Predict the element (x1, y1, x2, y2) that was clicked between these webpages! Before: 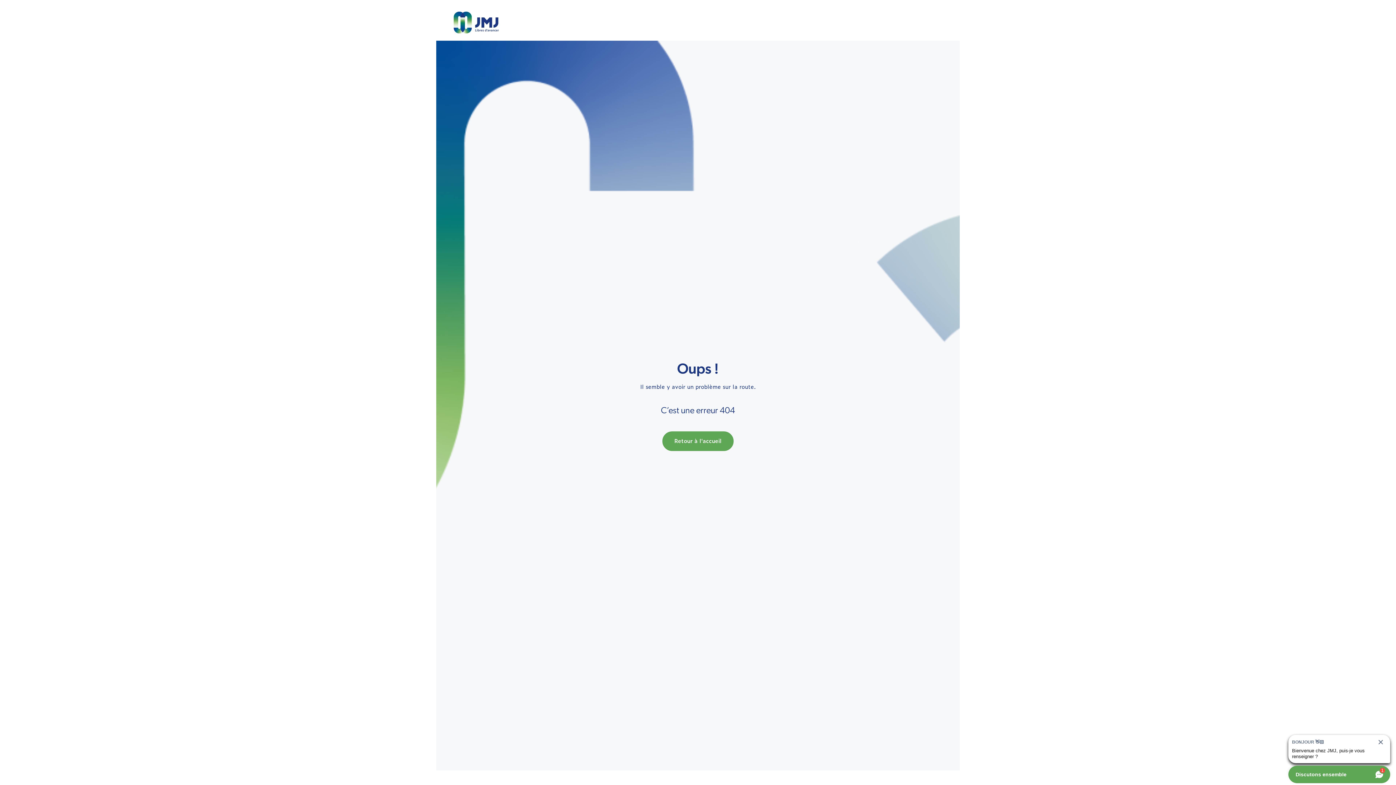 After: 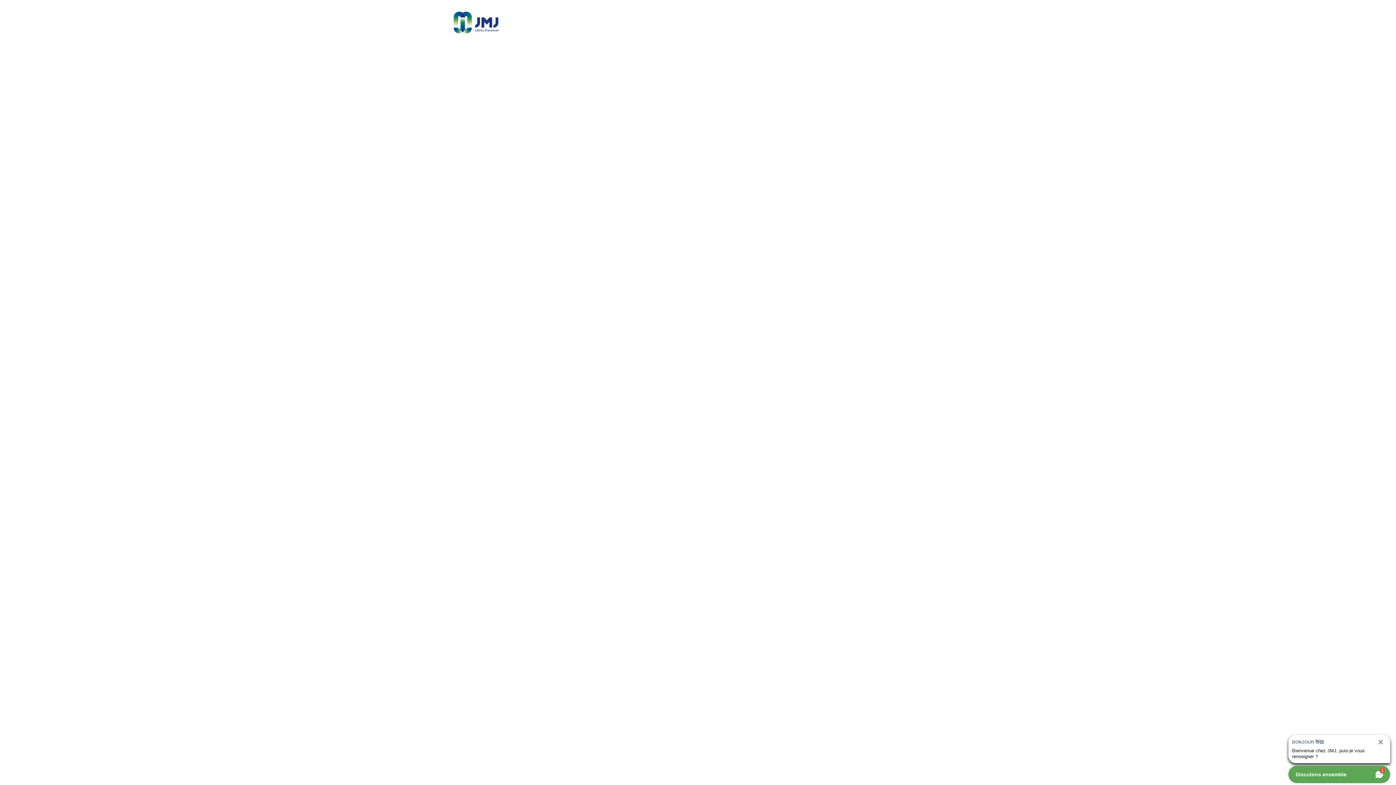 Action: bbox: (662, 431, 733, 451) label: Retour à l'accueil